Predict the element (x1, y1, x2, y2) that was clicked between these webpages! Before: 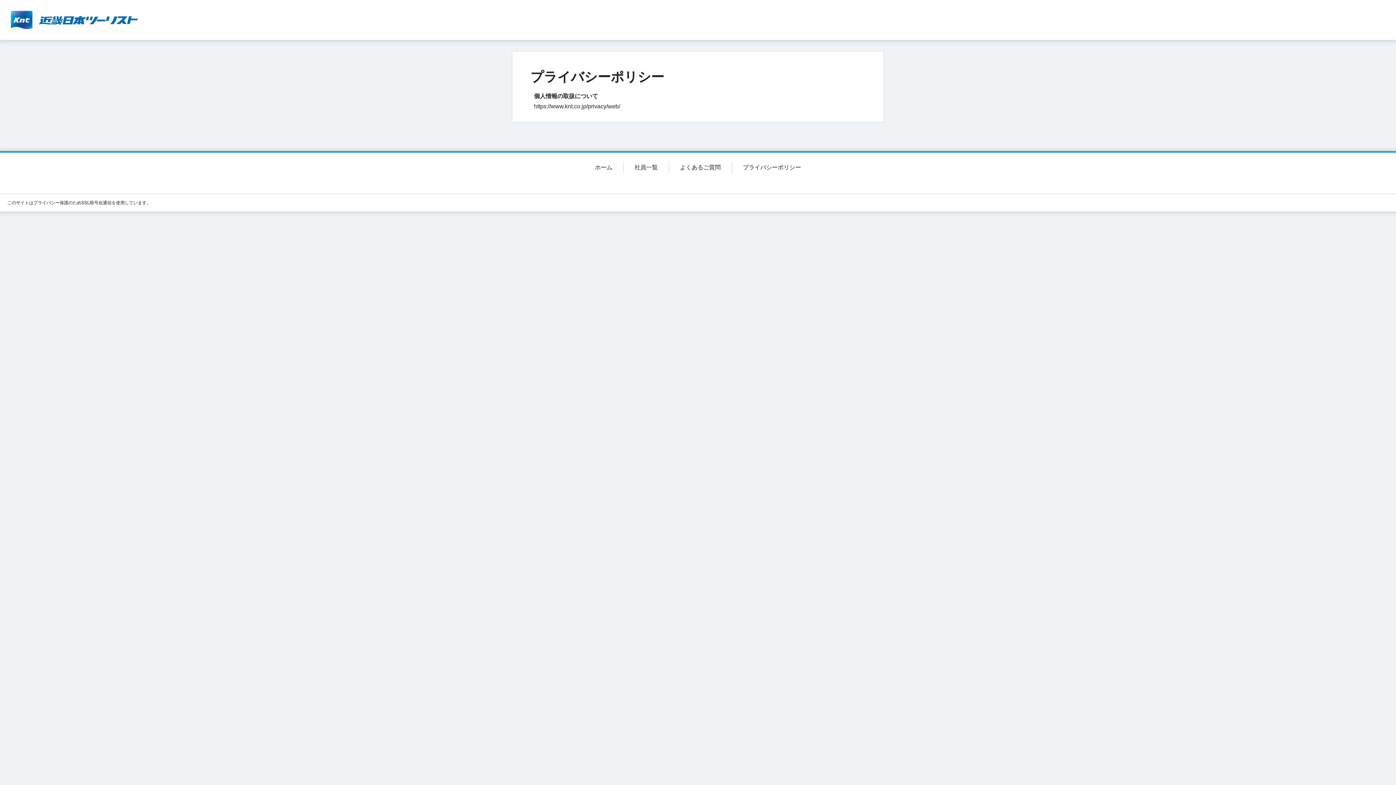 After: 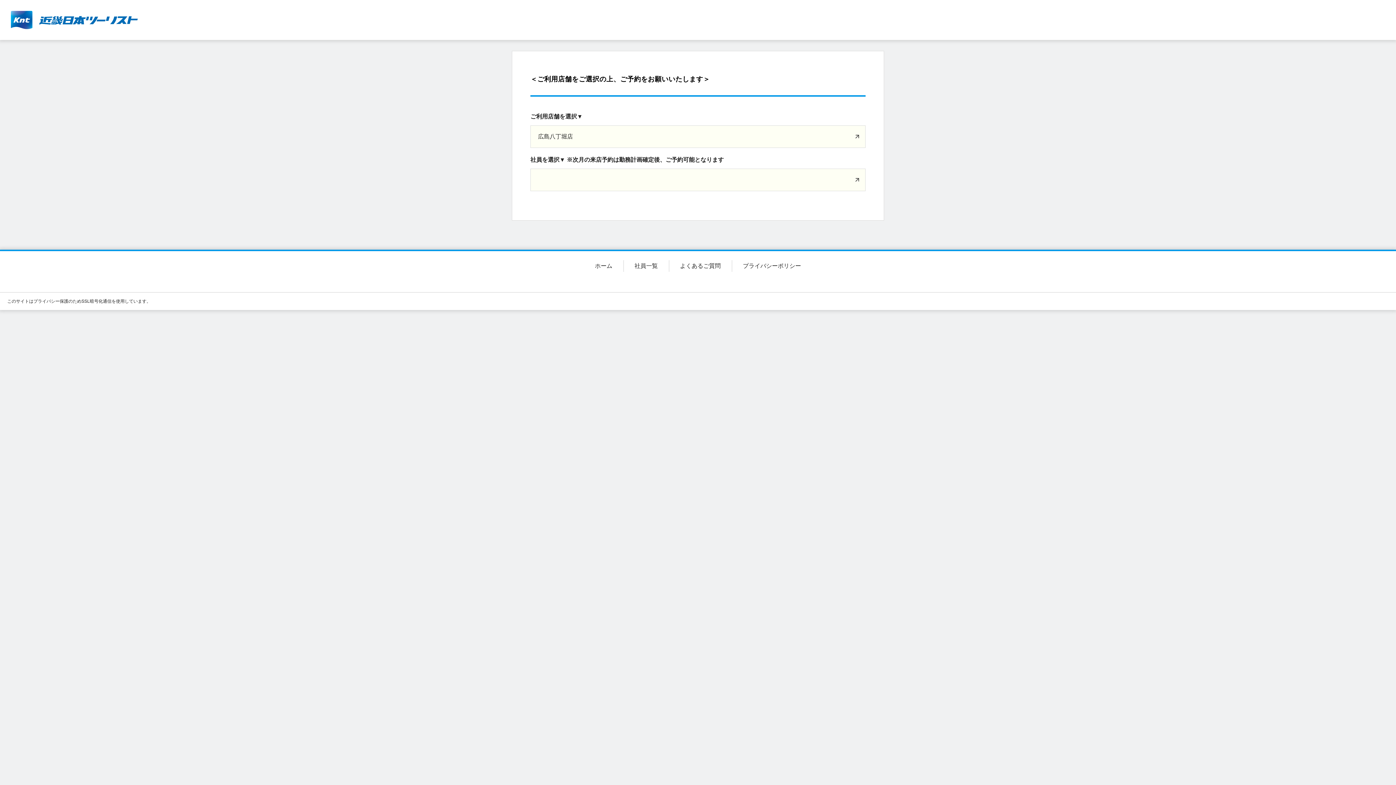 Action: bbox: (595, 161, 612, 173) label: ホーム